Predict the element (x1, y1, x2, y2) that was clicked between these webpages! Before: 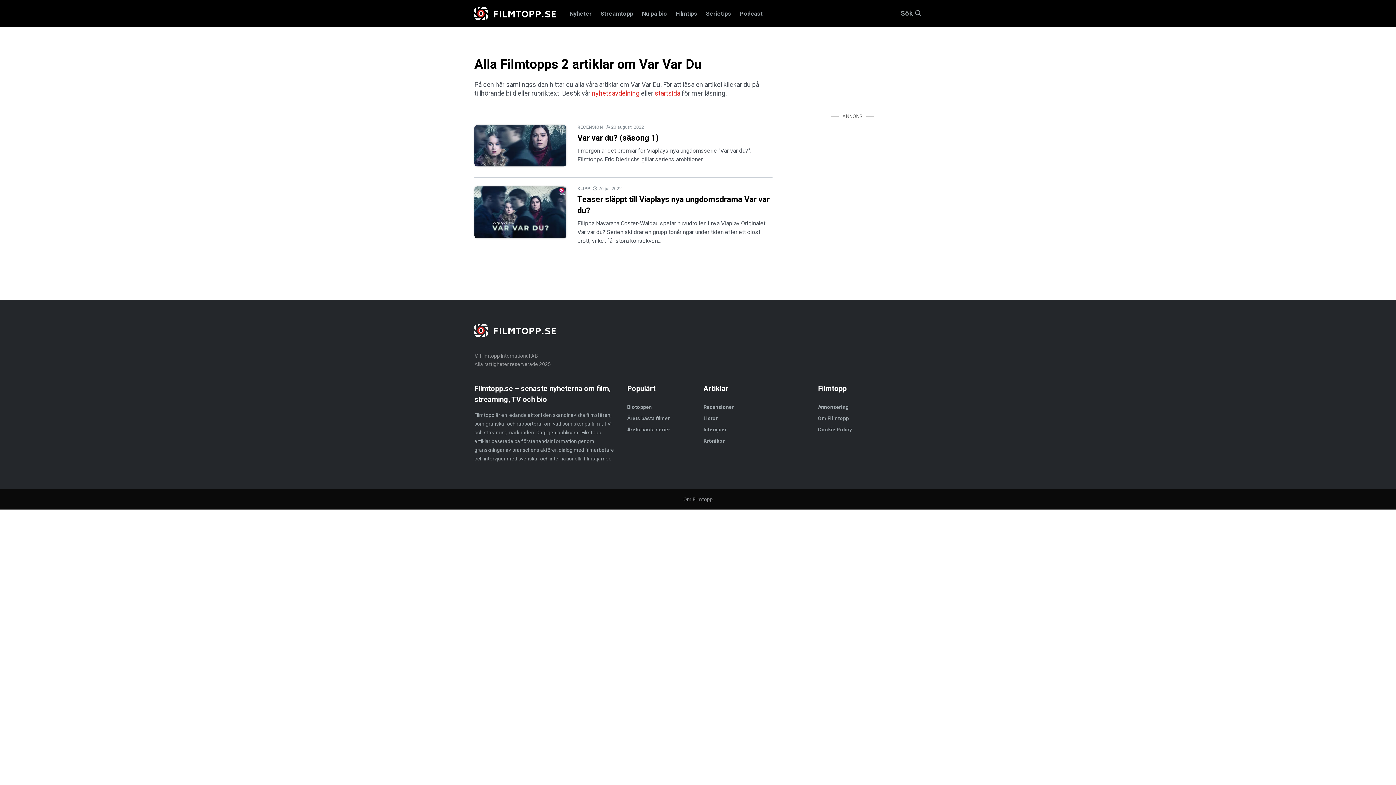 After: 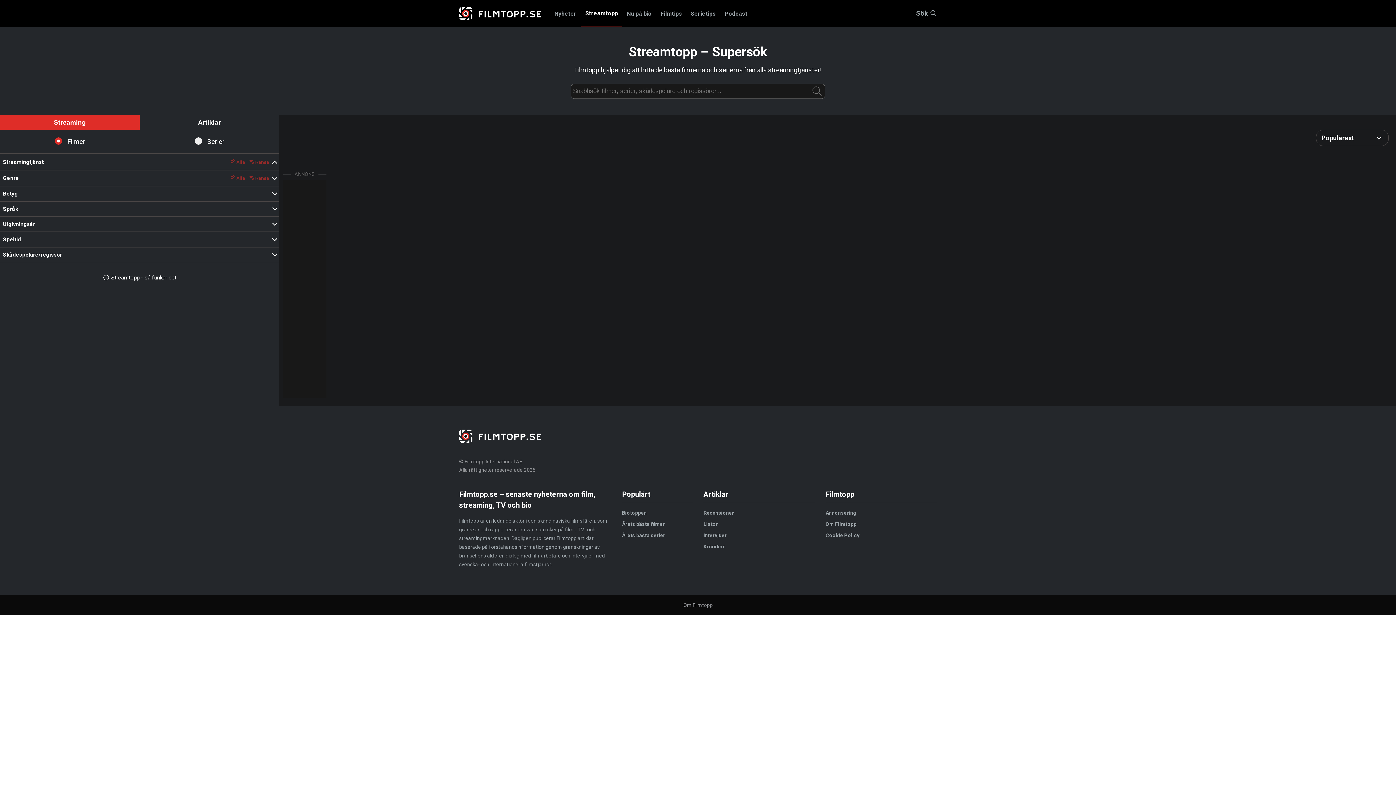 Action: bbox: (596, 0, 637, 27) label: Streamtopp